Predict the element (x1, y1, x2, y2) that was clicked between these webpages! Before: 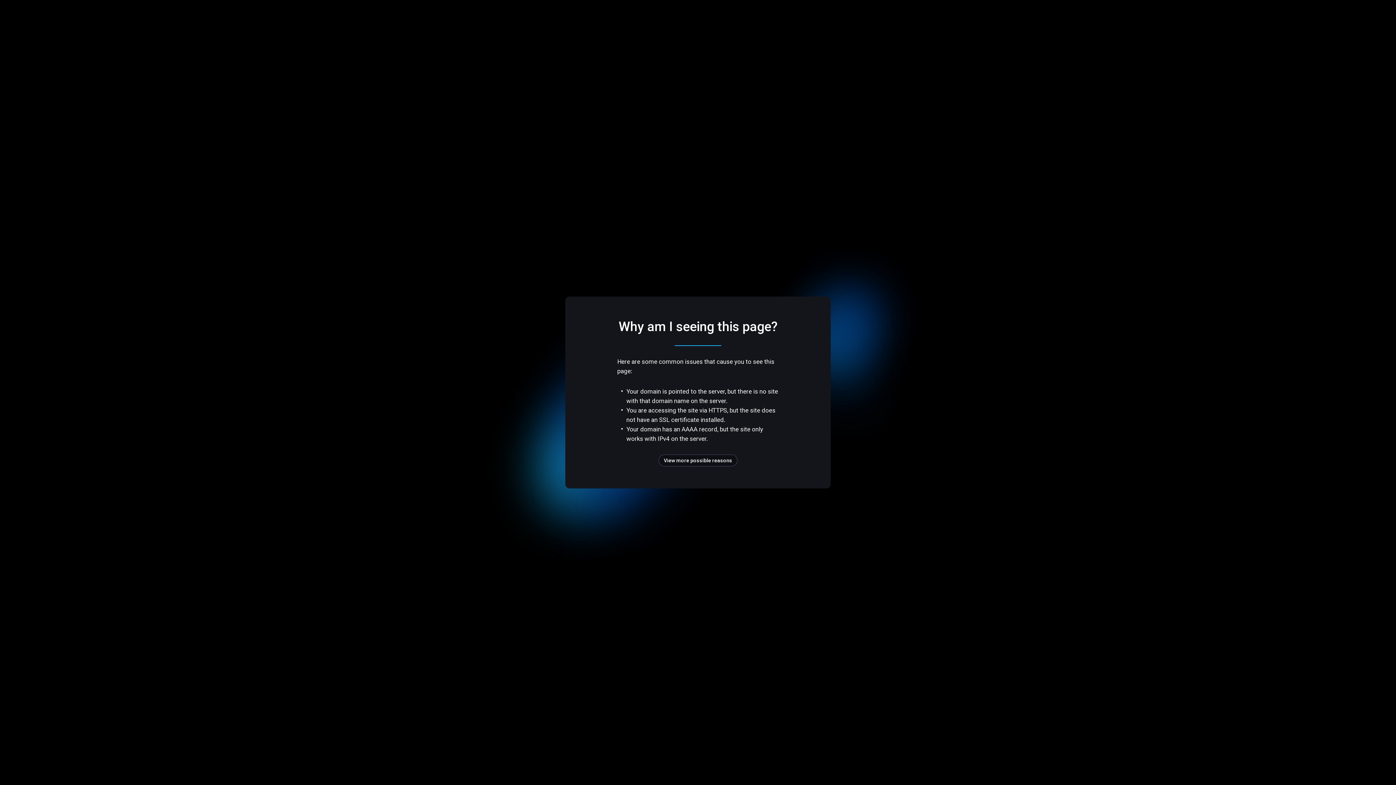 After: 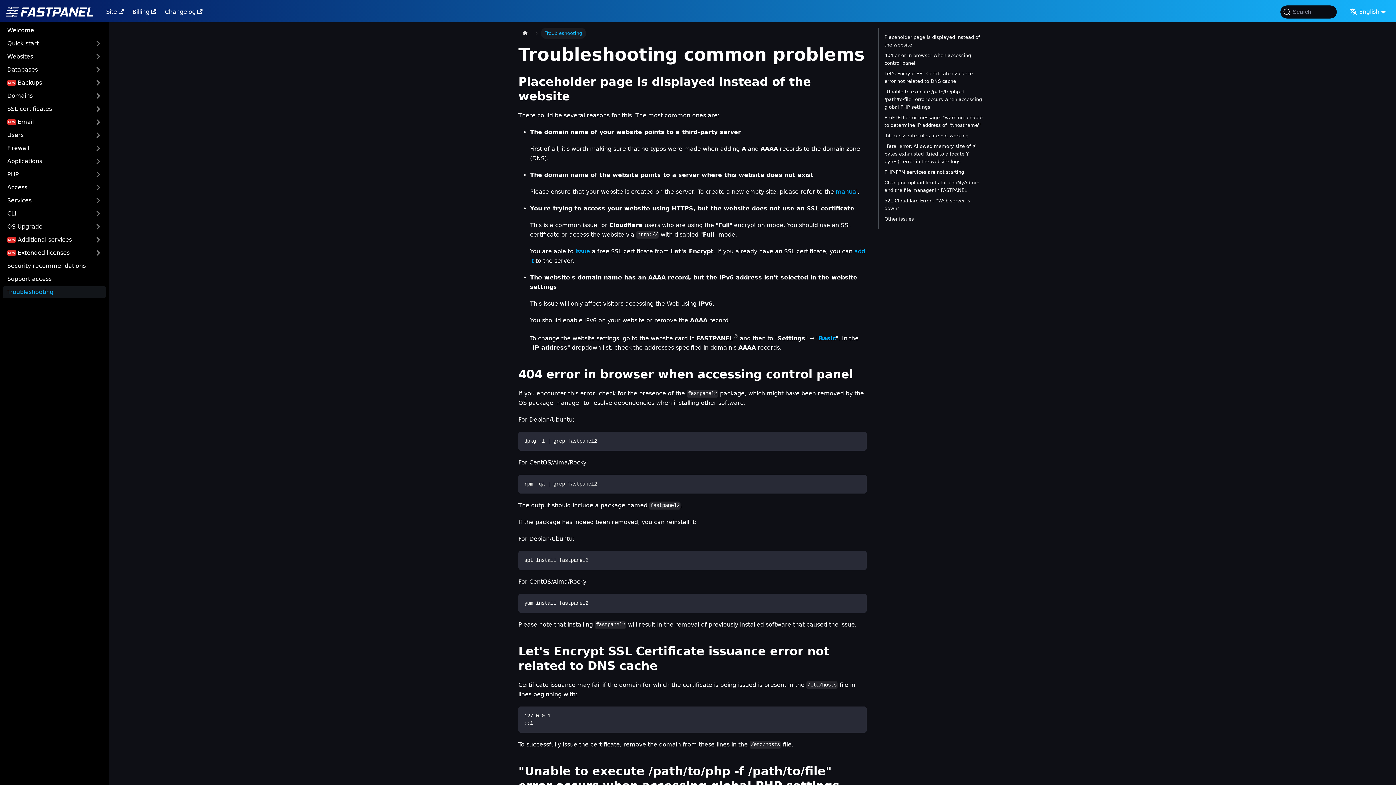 Action: label: View more possible reasons bbox: (658, 454, 737, 466)